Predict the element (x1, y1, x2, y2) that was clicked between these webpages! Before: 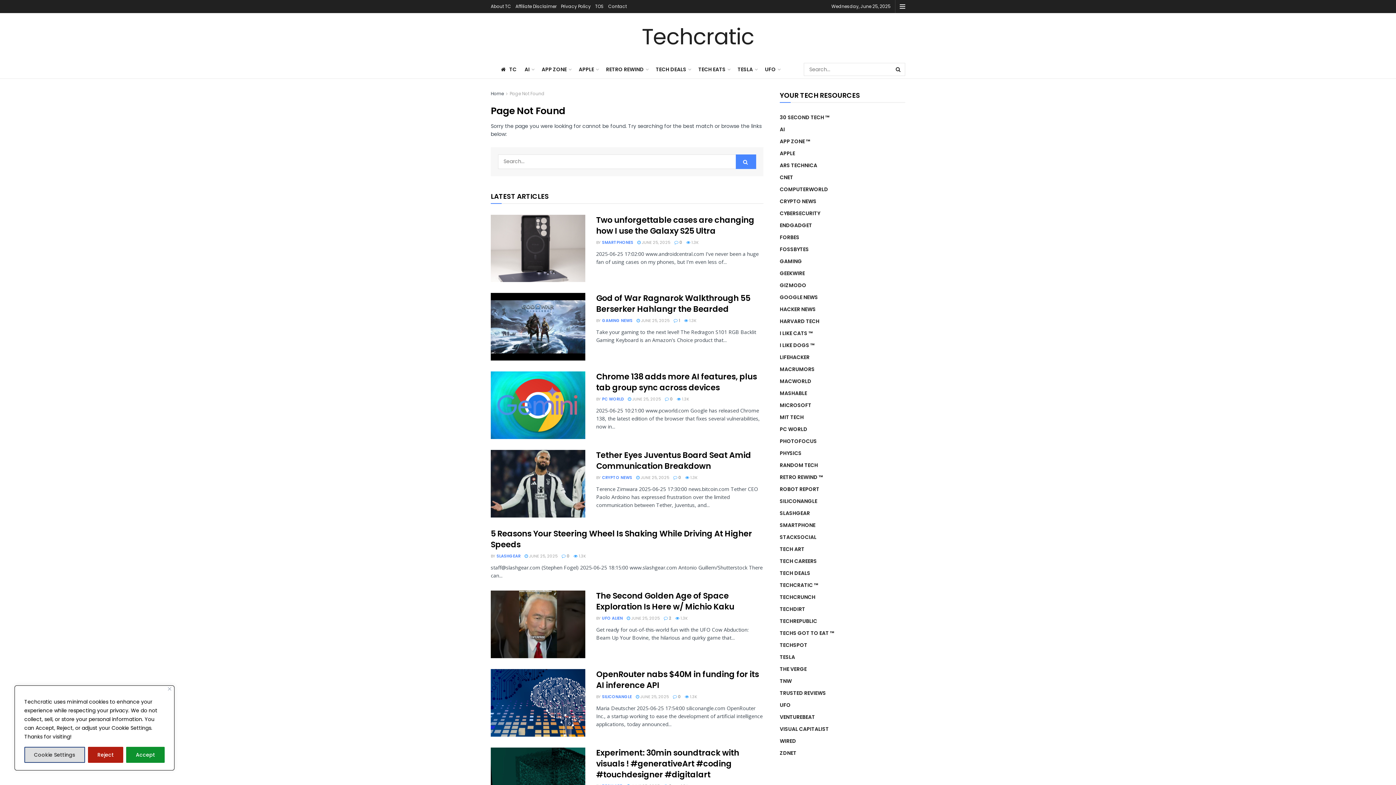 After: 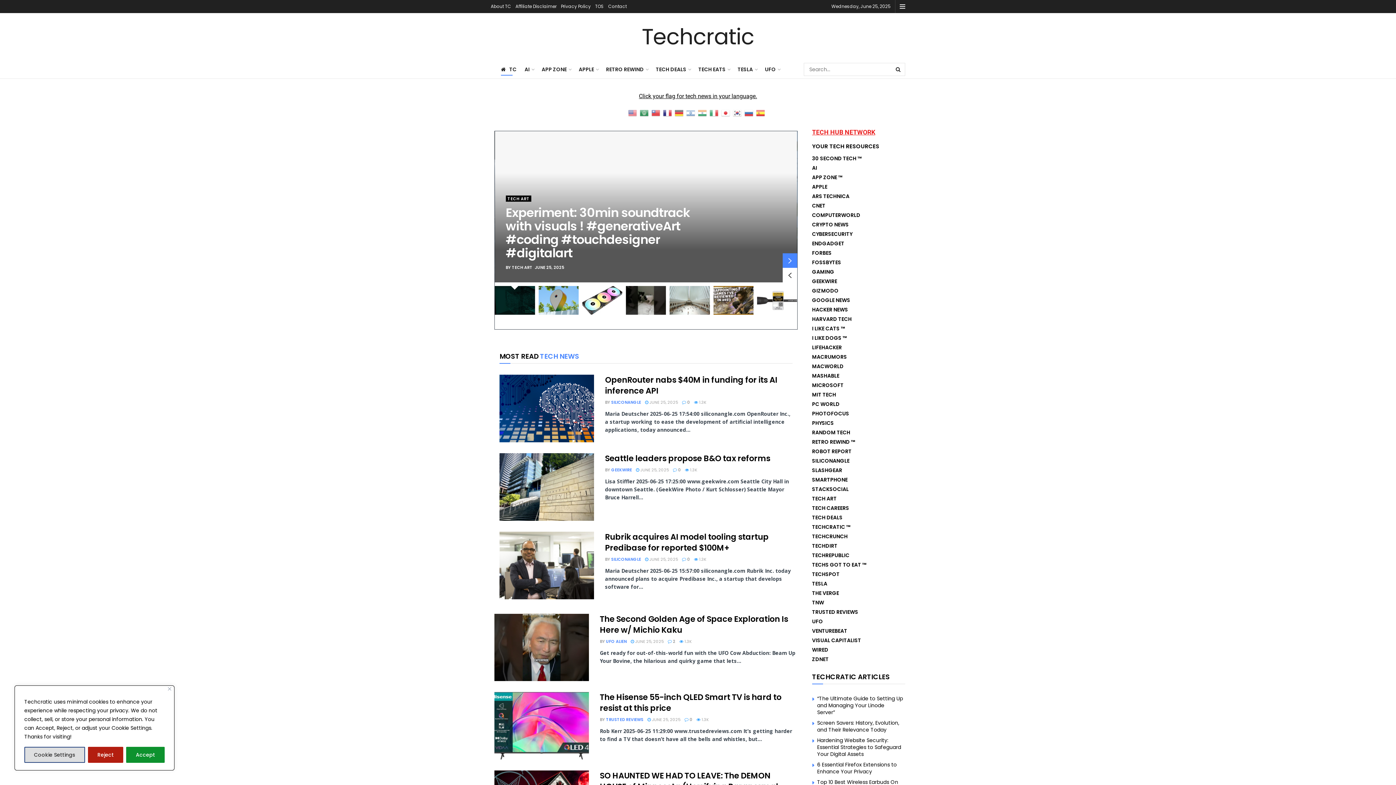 Action: label: Home bbox: (490, 90, 504, 96)